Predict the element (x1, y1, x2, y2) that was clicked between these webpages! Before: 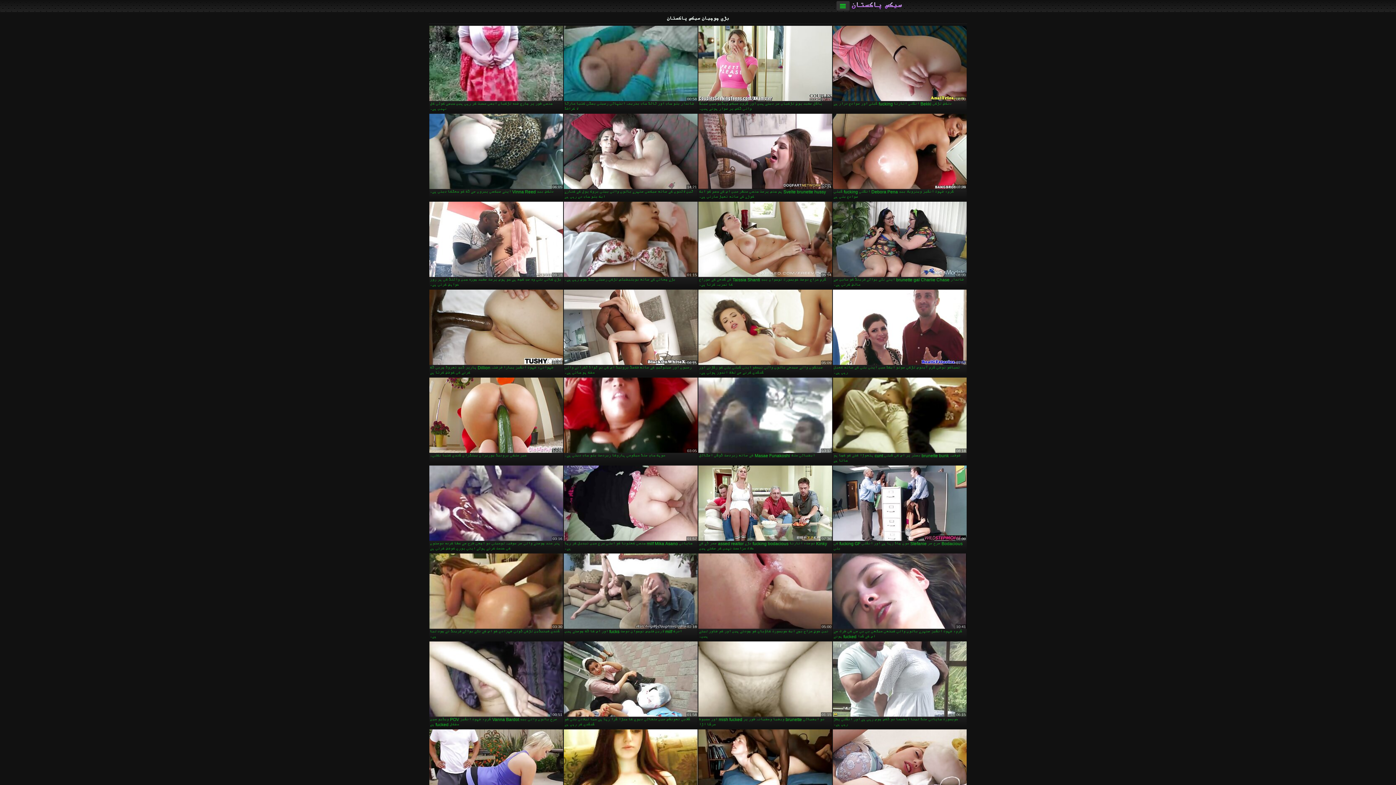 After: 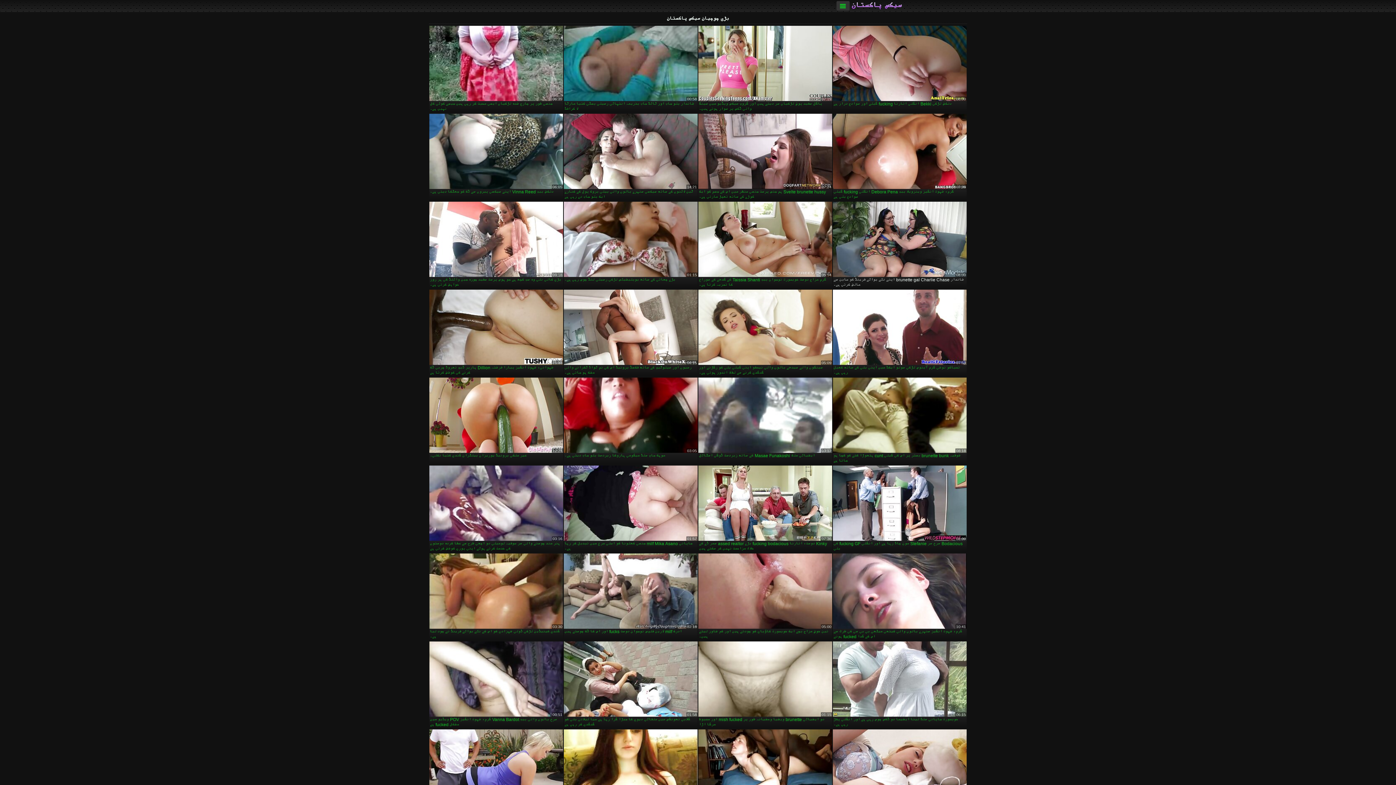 Action: label: شاندار brunette gal Charlie Chase اپنے نئے بوائے فرینڈ کو صابن سے مالش کرتی ہے۔ bbox: (833, 201, 966, 288)